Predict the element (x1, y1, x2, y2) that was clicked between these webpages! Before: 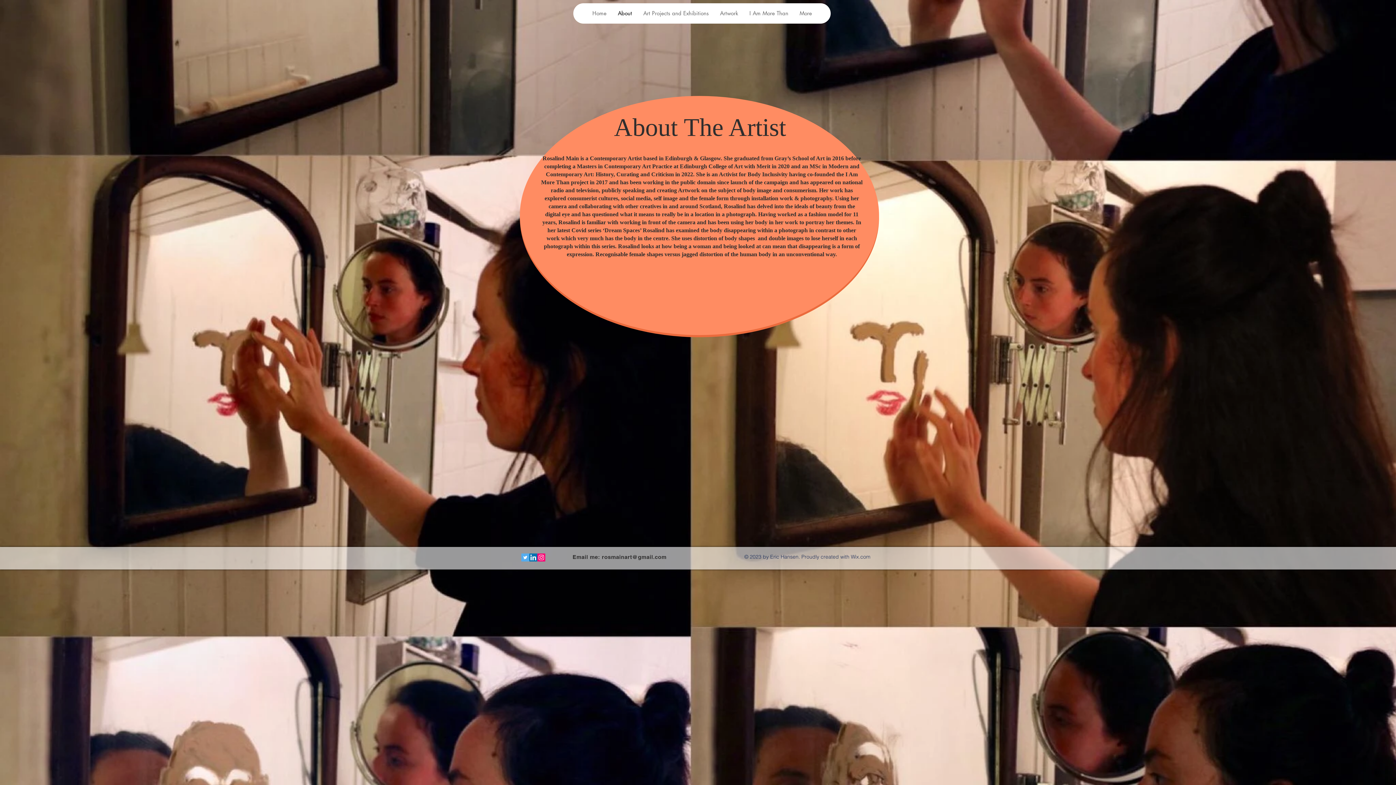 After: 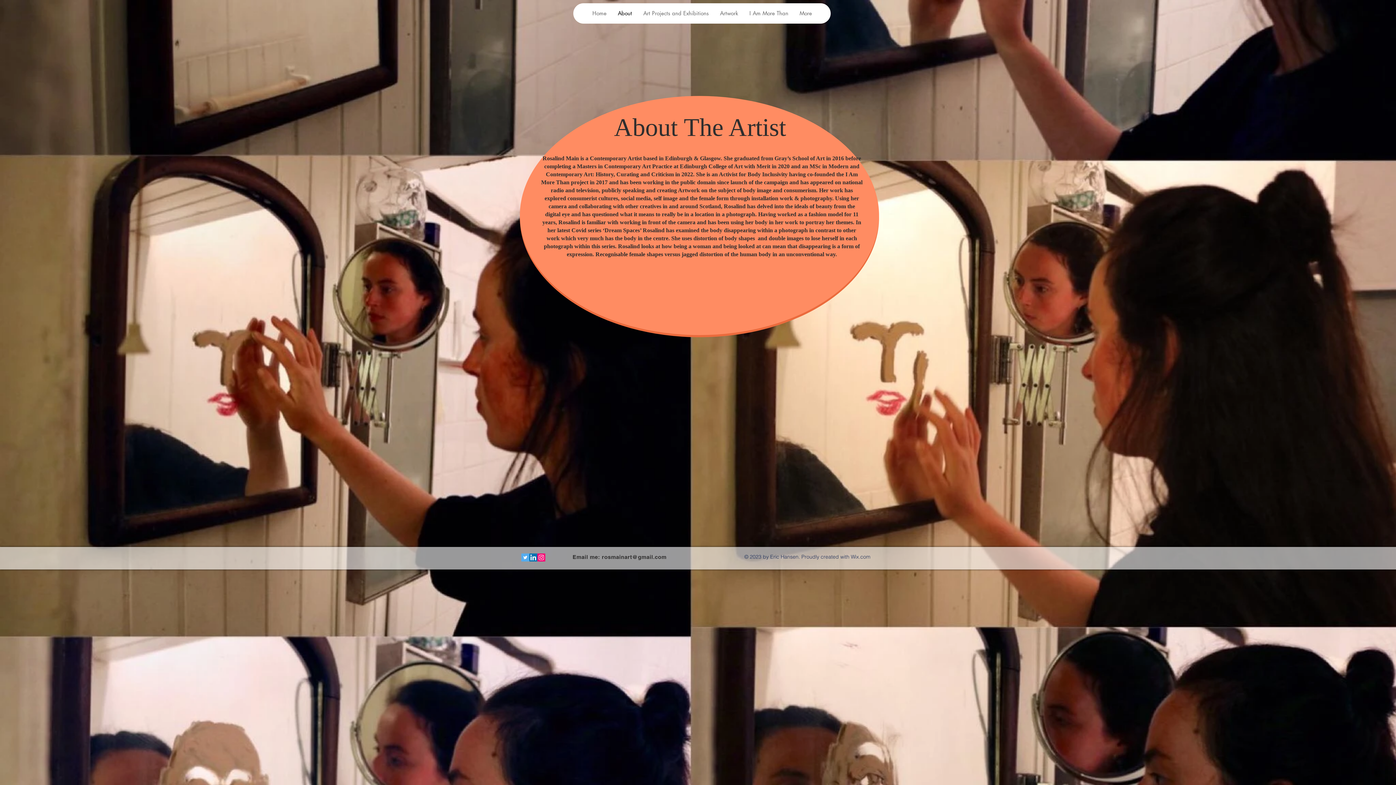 Action: bbox: (612, 3, 637, 23) label: About